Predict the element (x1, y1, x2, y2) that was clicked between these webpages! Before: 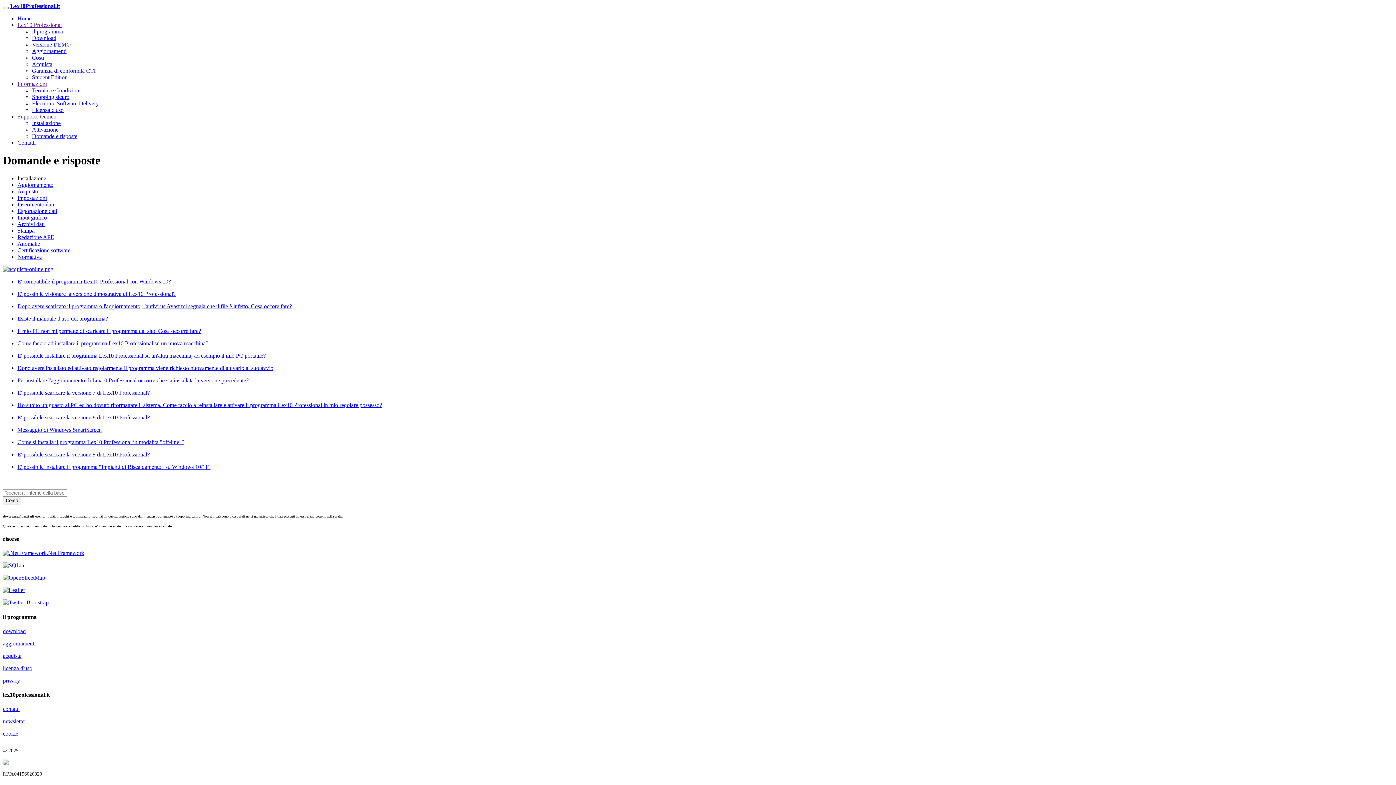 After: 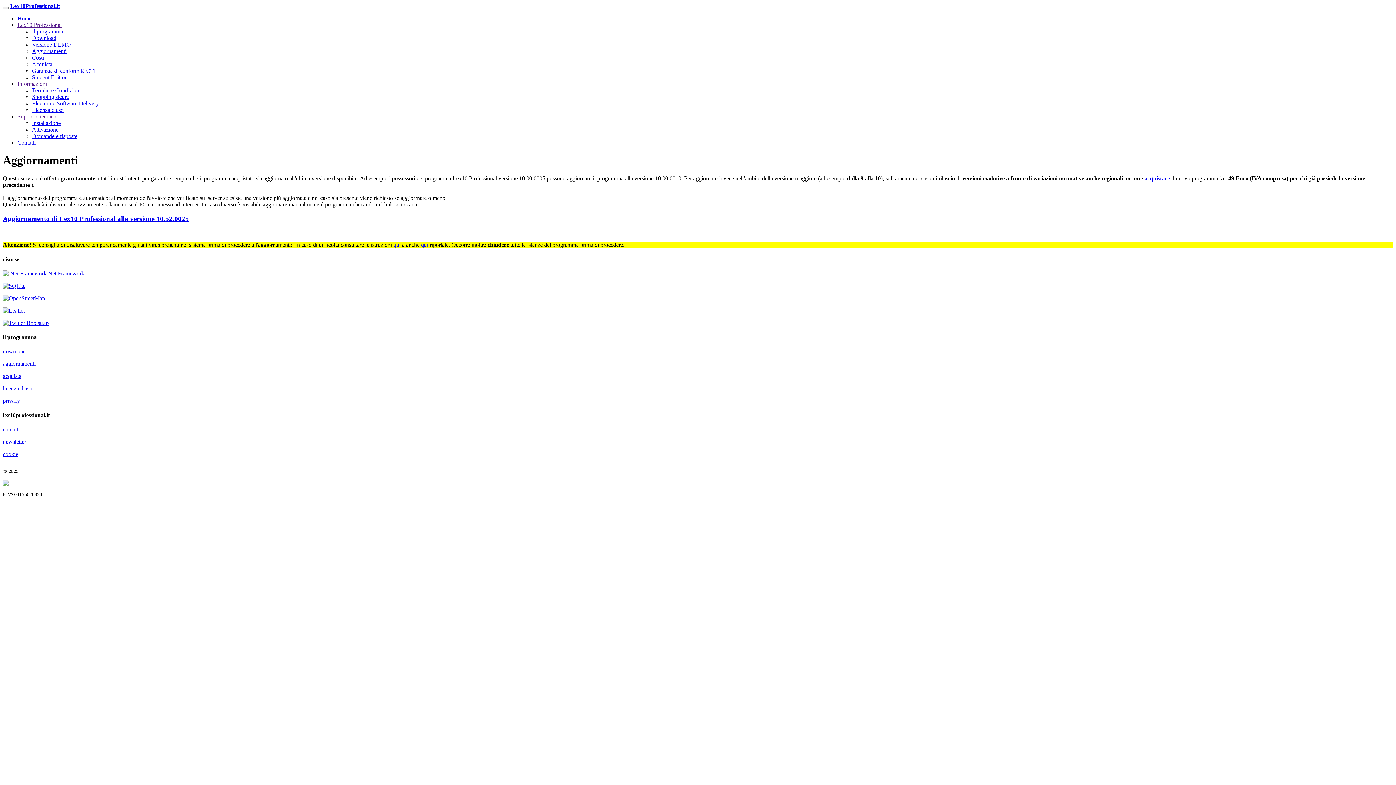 Action: label: Aggiornamenti bbox: (32, 48, 66, 54)